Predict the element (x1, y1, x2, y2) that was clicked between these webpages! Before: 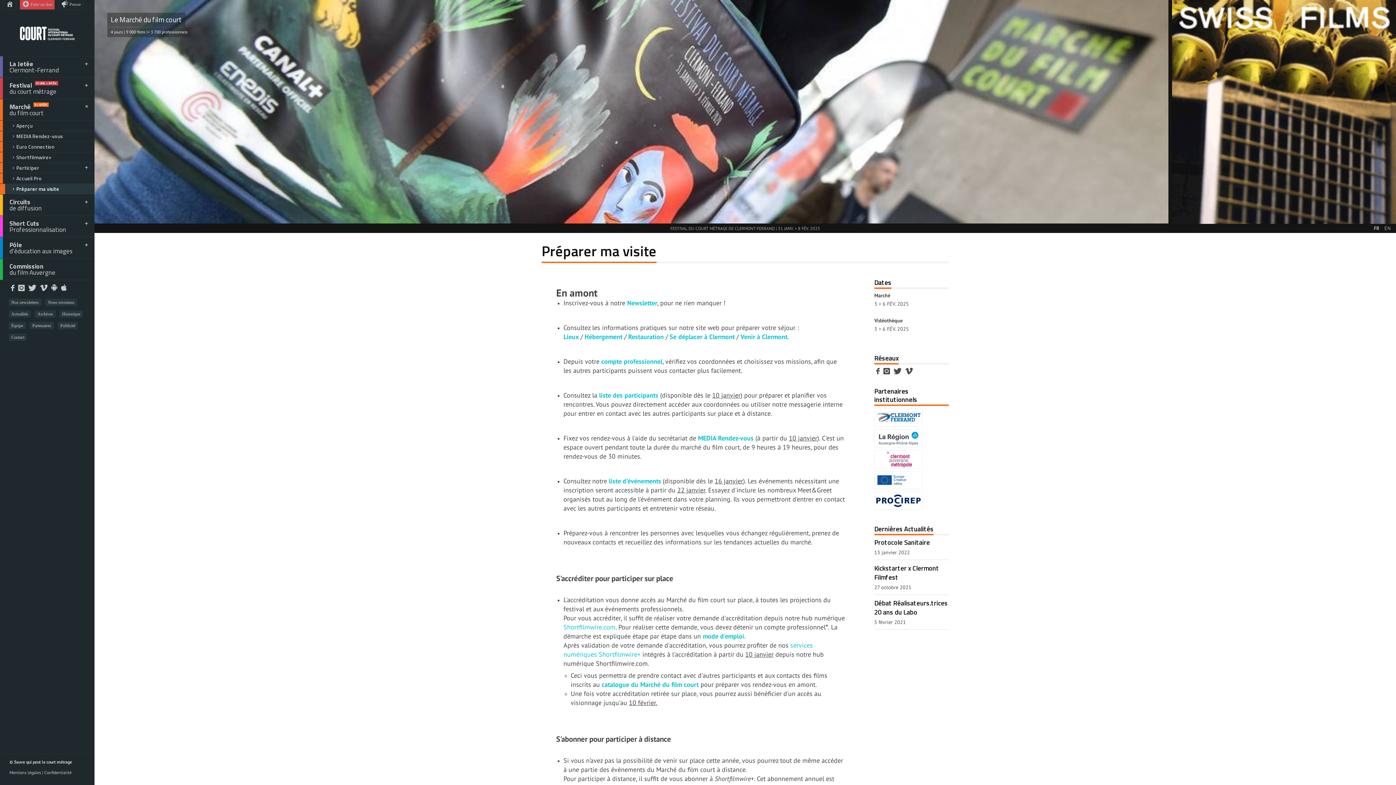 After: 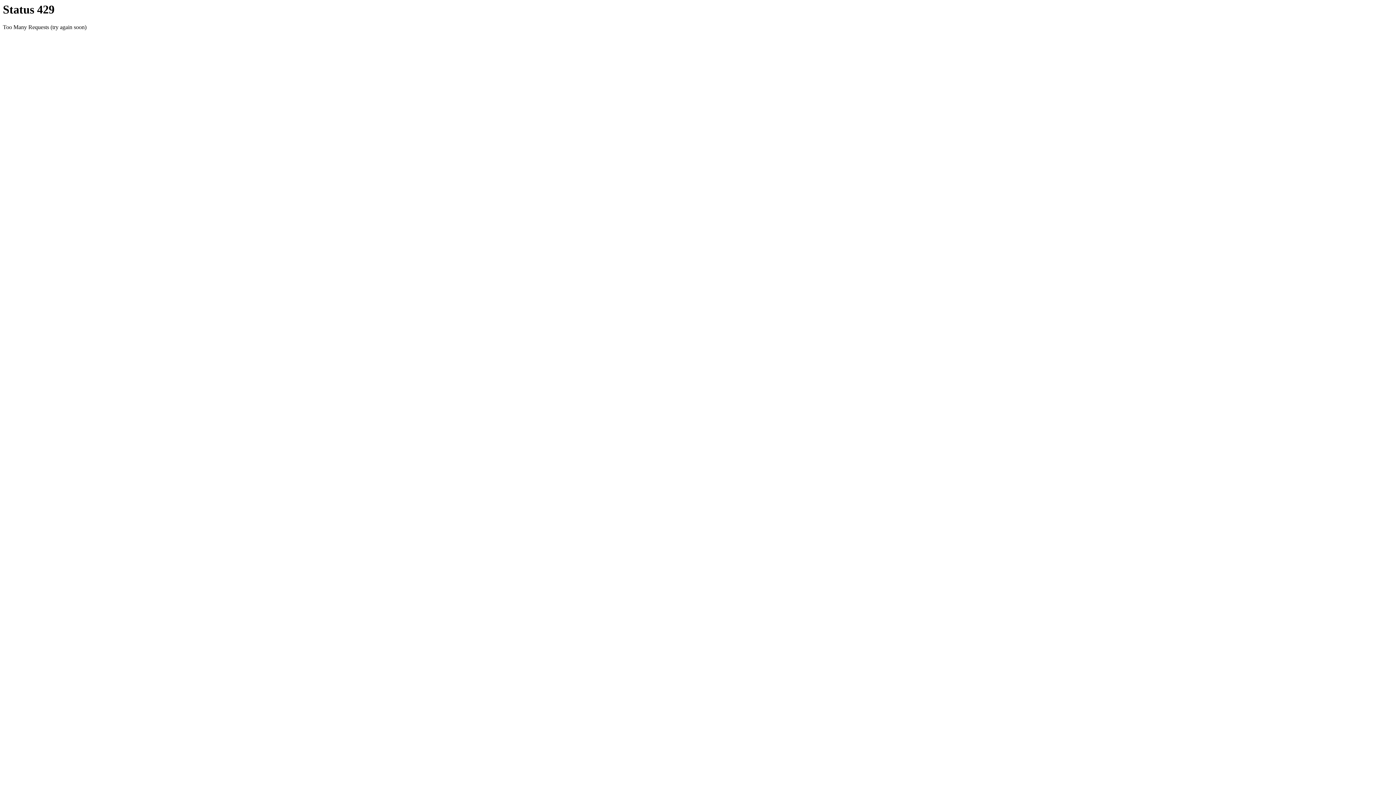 Action: bbox: (874, 484, 923, 490) label:  